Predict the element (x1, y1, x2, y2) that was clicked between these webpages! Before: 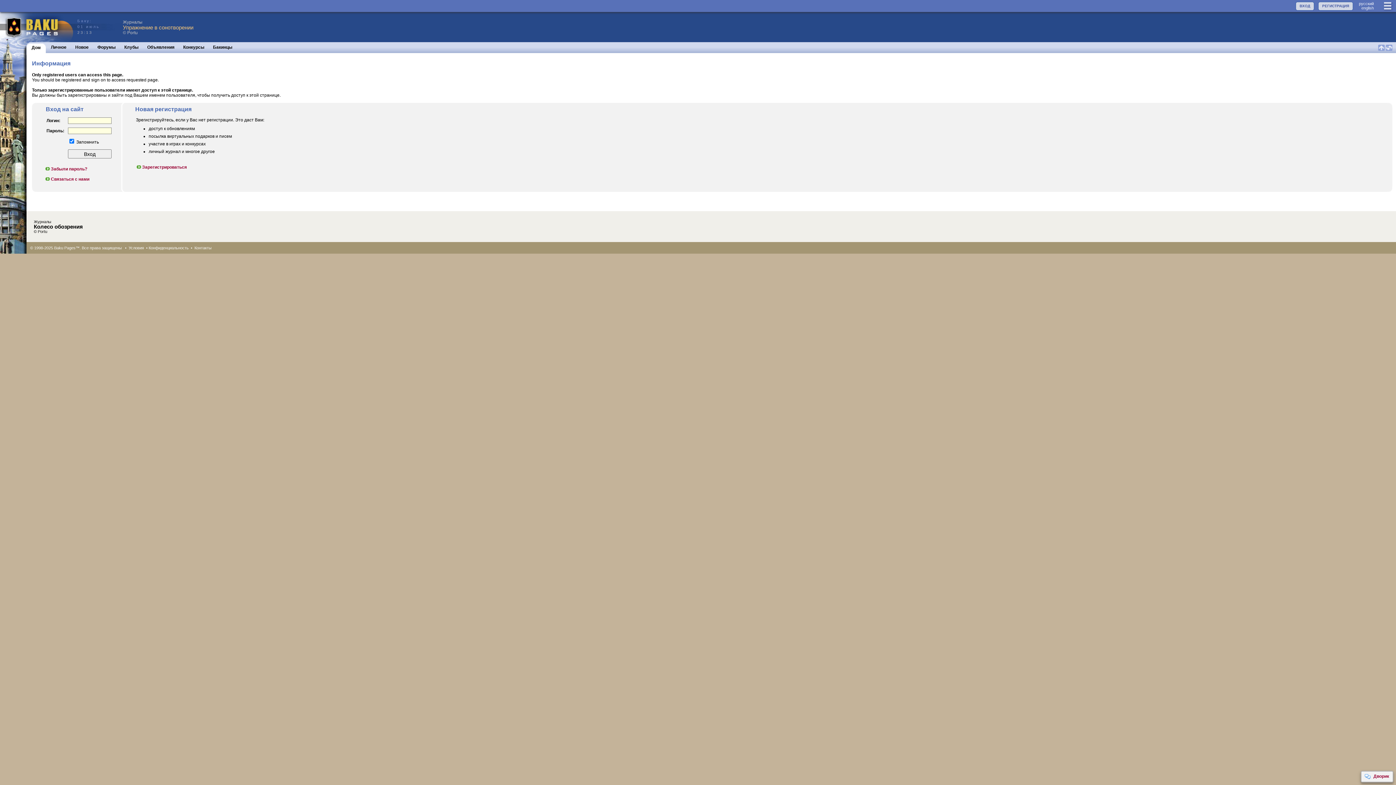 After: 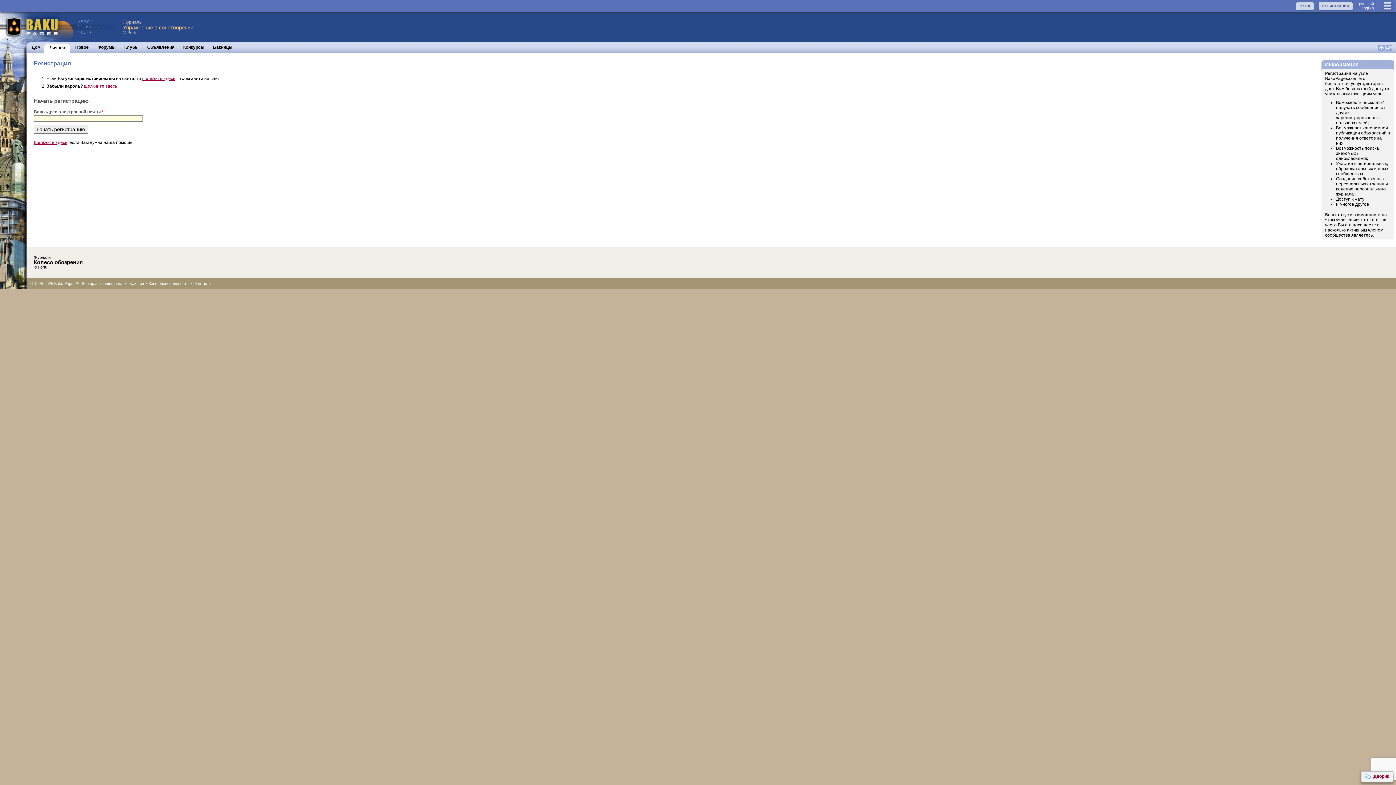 Action: bbox: (1318, 1, 1353, 10) label: РЕГИСТРАЦИЯ